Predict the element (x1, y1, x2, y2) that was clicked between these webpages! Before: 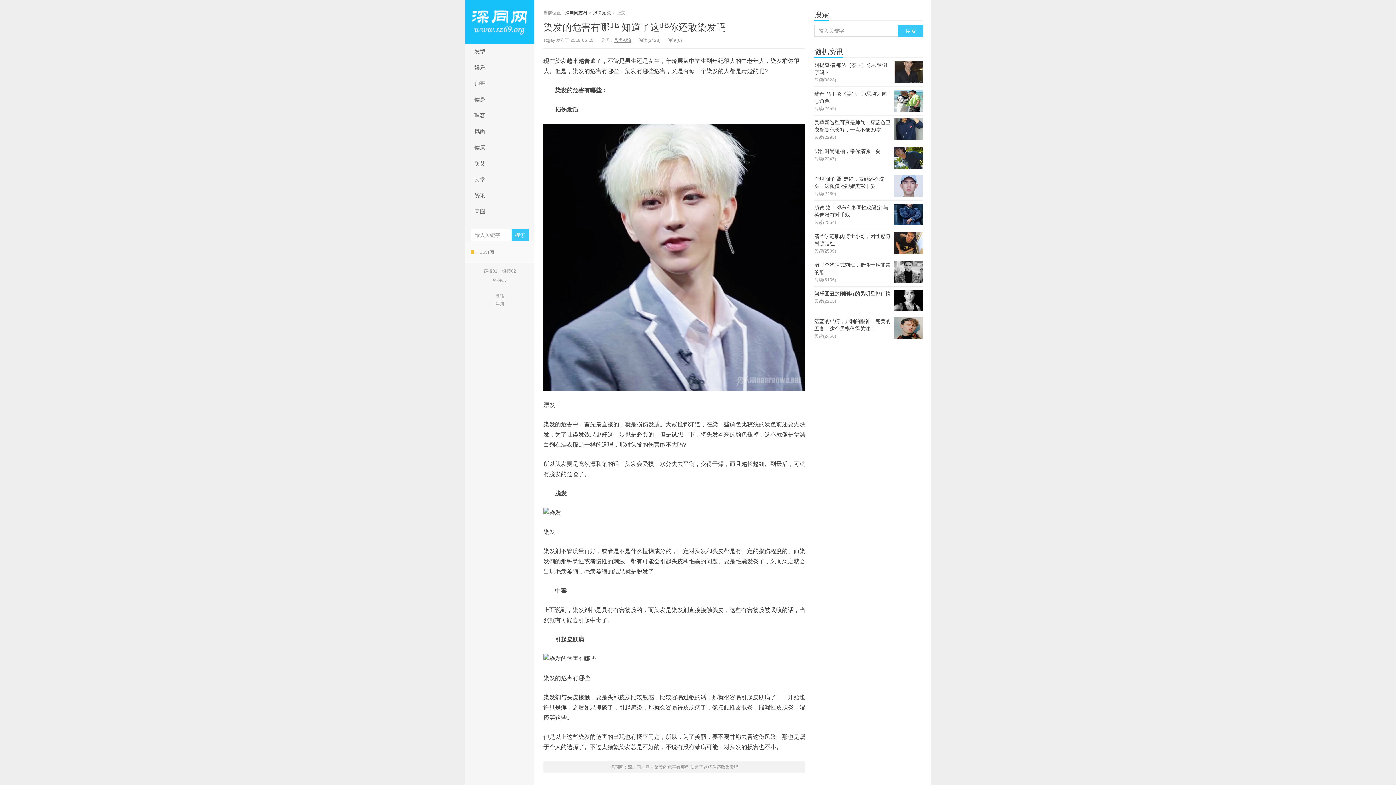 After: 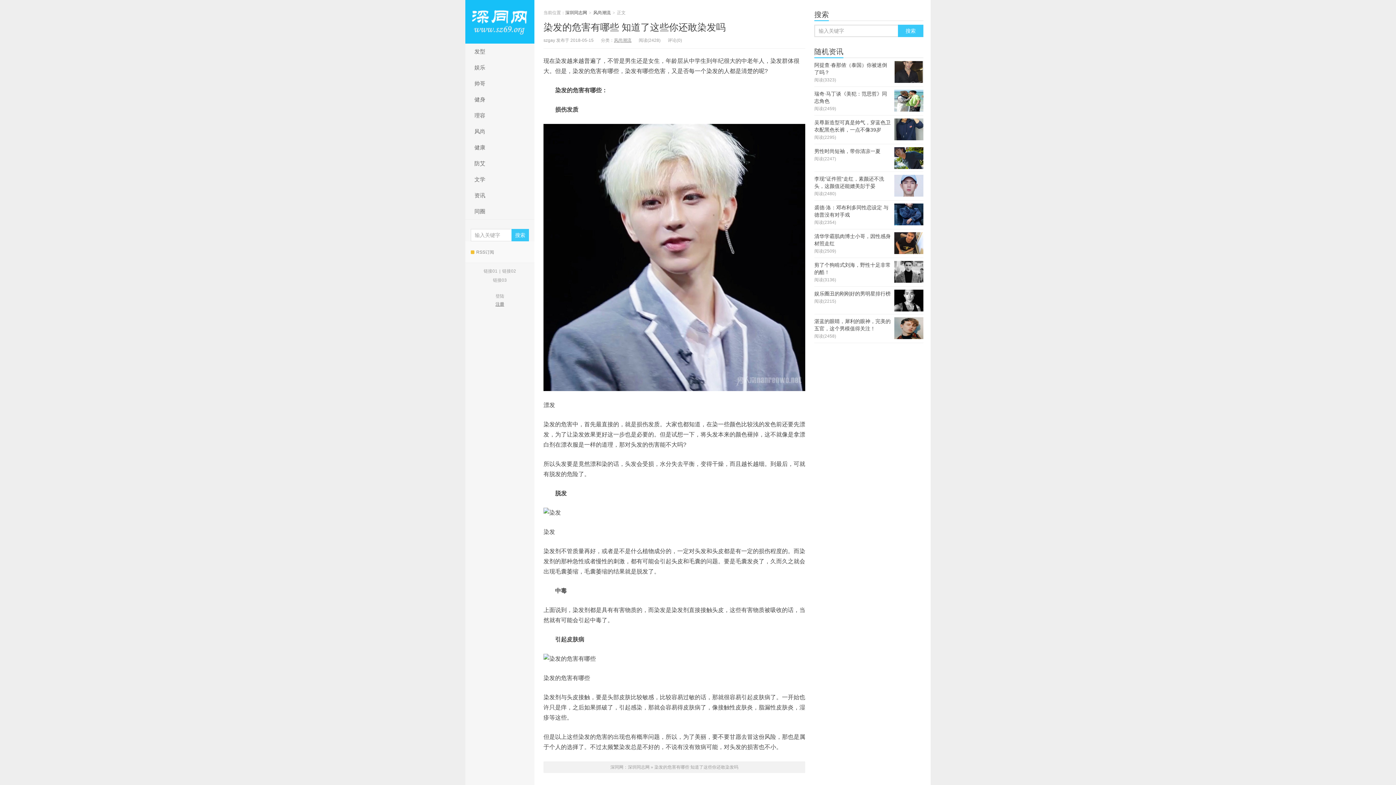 Action: label: 注册 bbox: (495, 301, 504, 306)